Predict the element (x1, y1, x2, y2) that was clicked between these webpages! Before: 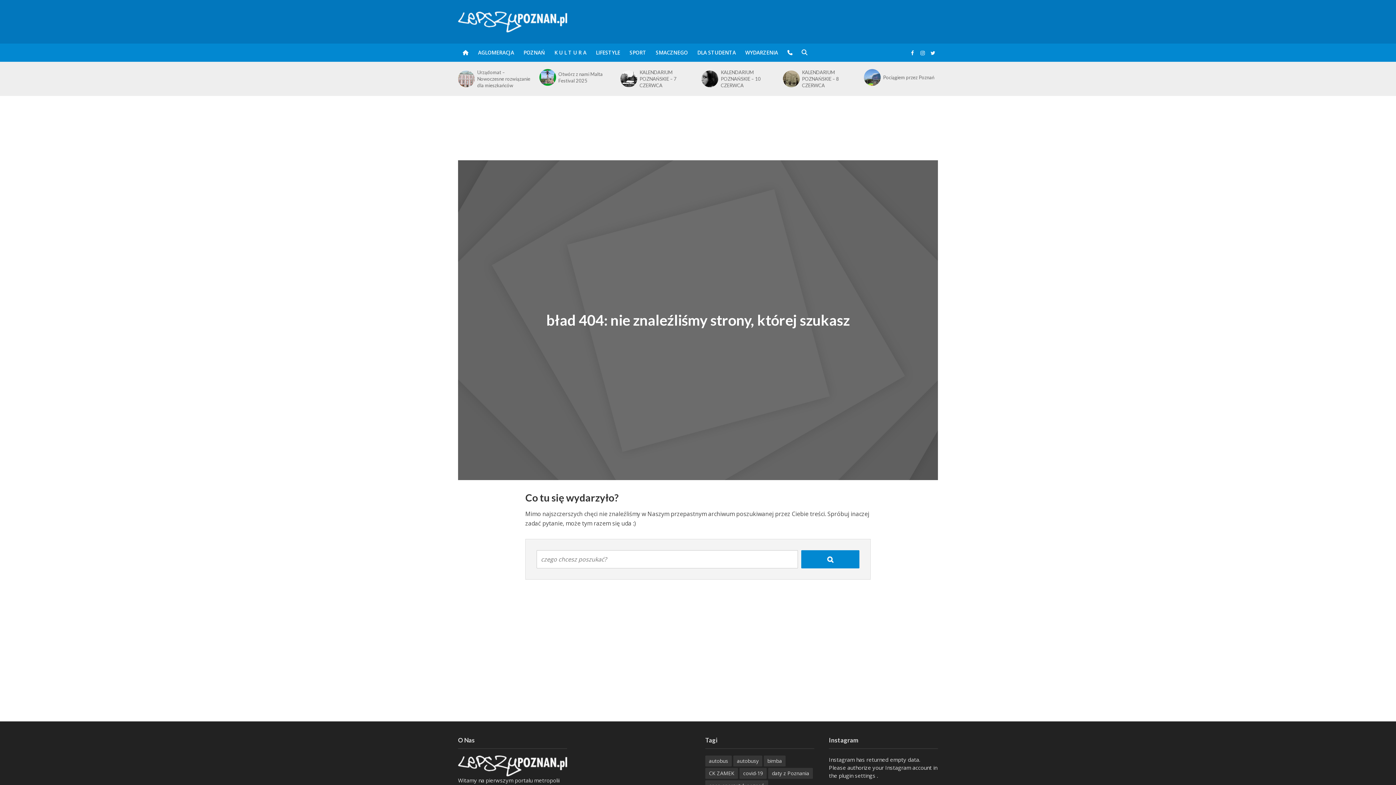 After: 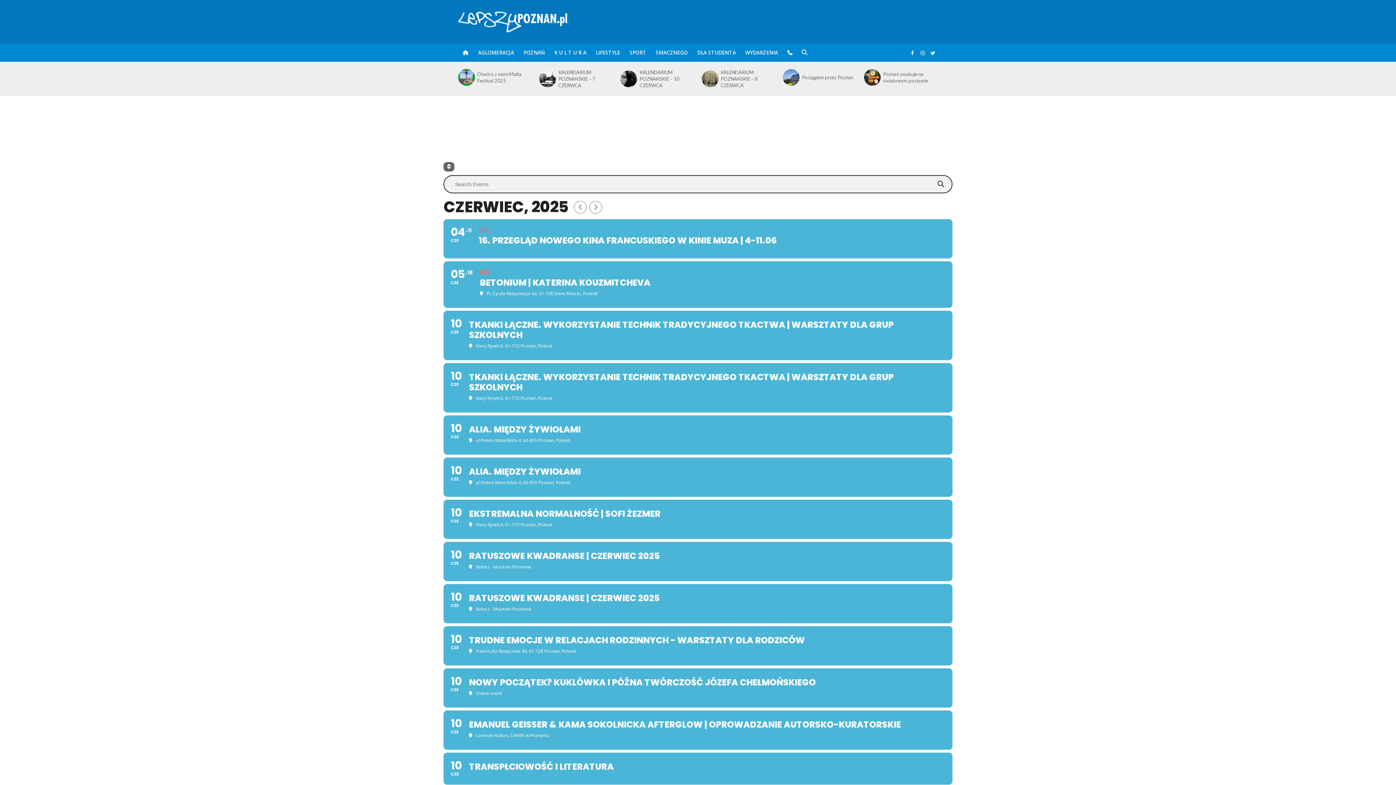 Action: label: WYDARZENIA bbox: (740, 43, 782, 61)